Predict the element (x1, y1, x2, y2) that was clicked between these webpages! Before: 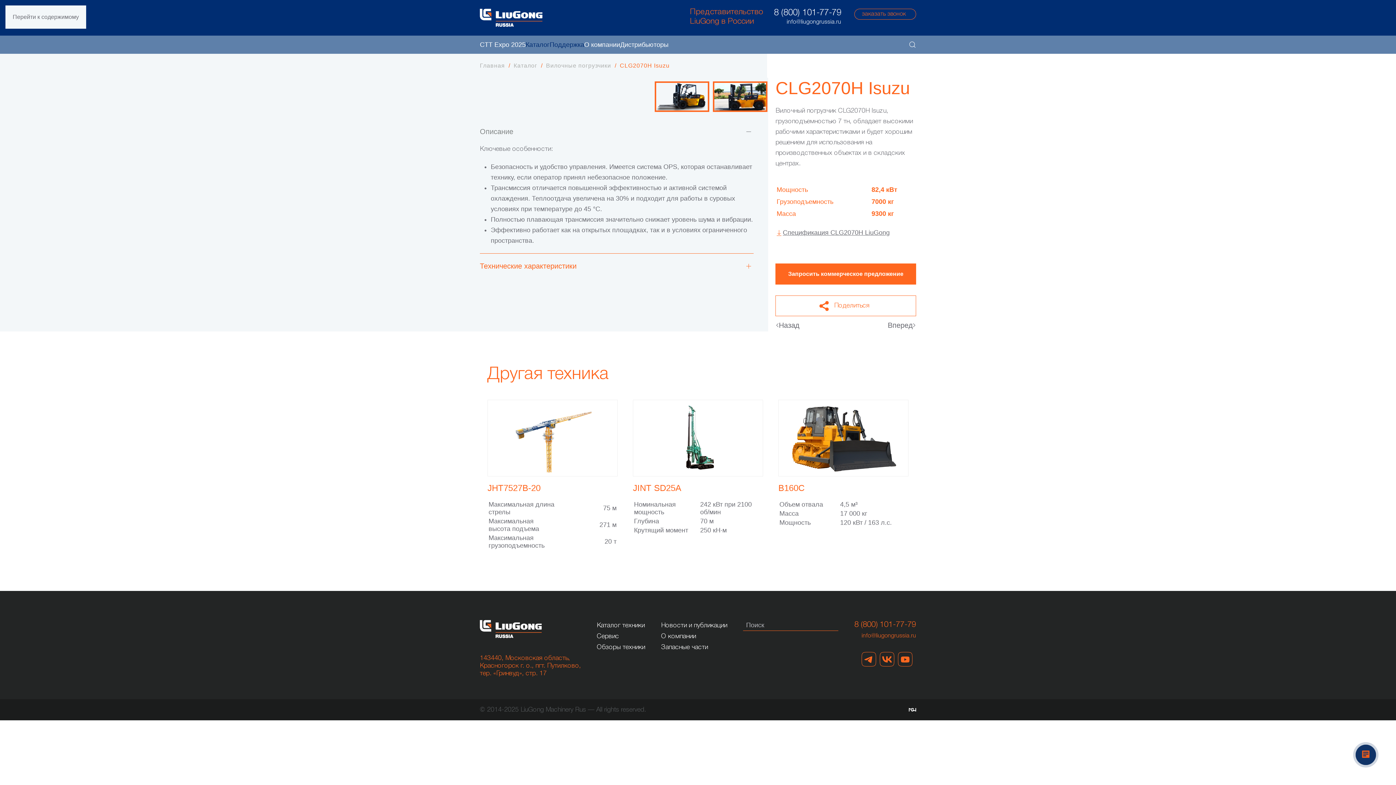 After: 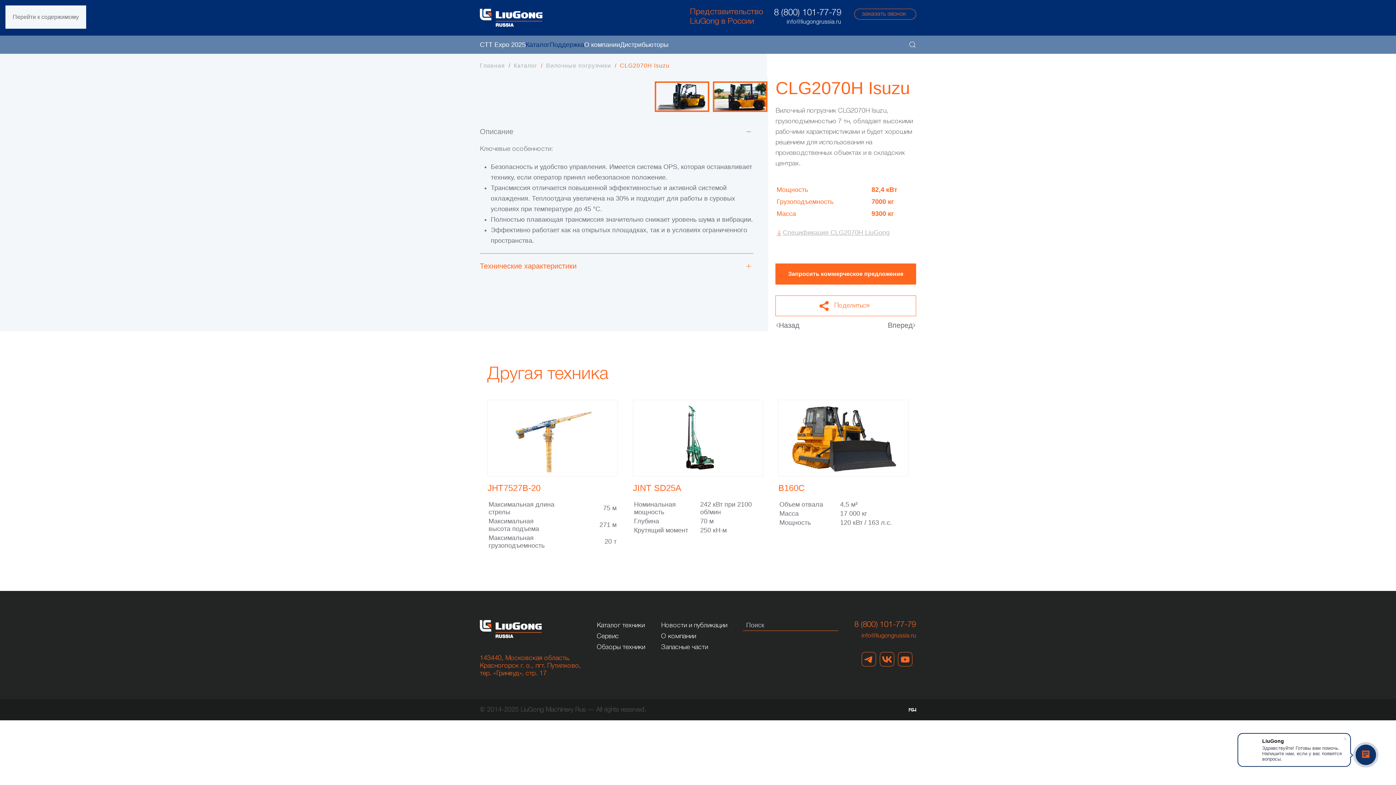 Action: label: Спецификация CLG2070H LiuGong bbox: (783, 229, 889, 236)